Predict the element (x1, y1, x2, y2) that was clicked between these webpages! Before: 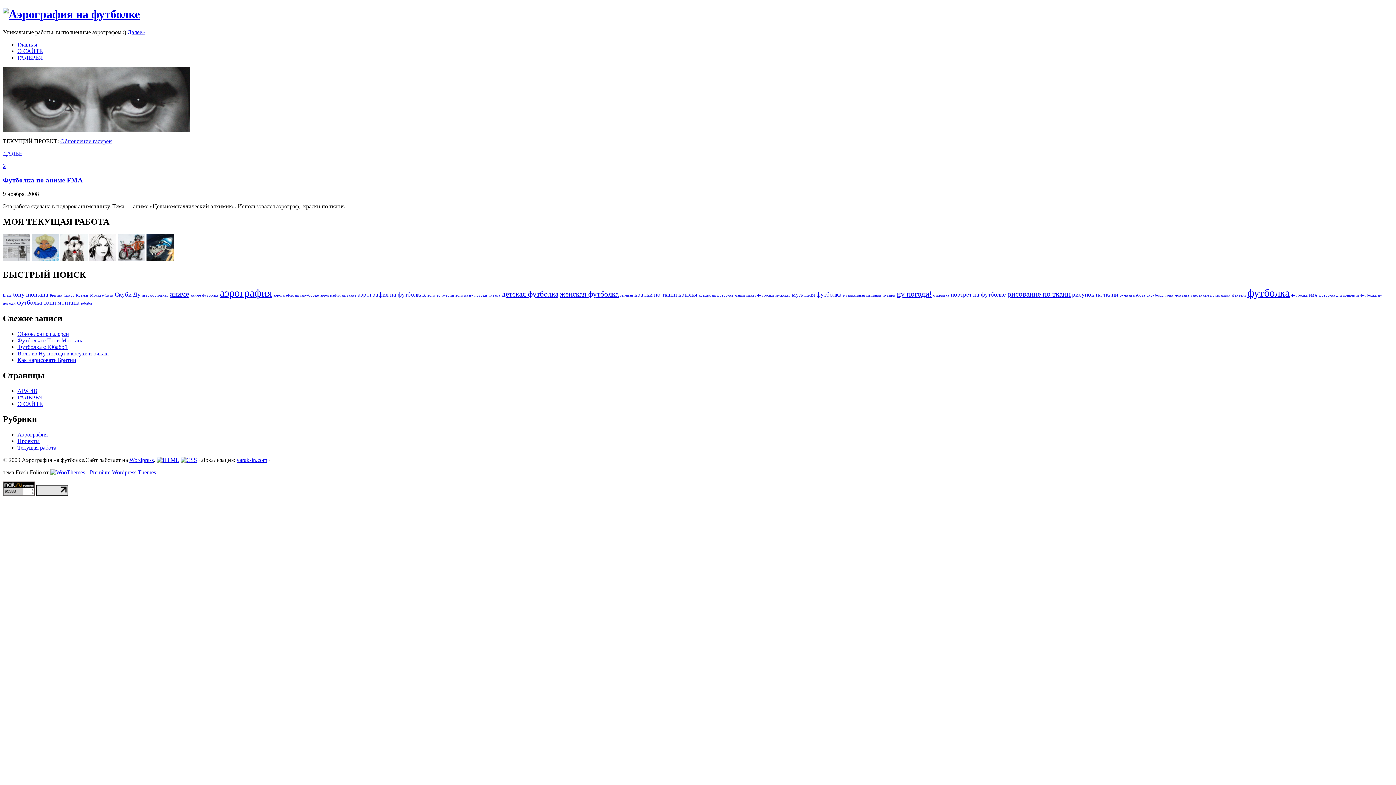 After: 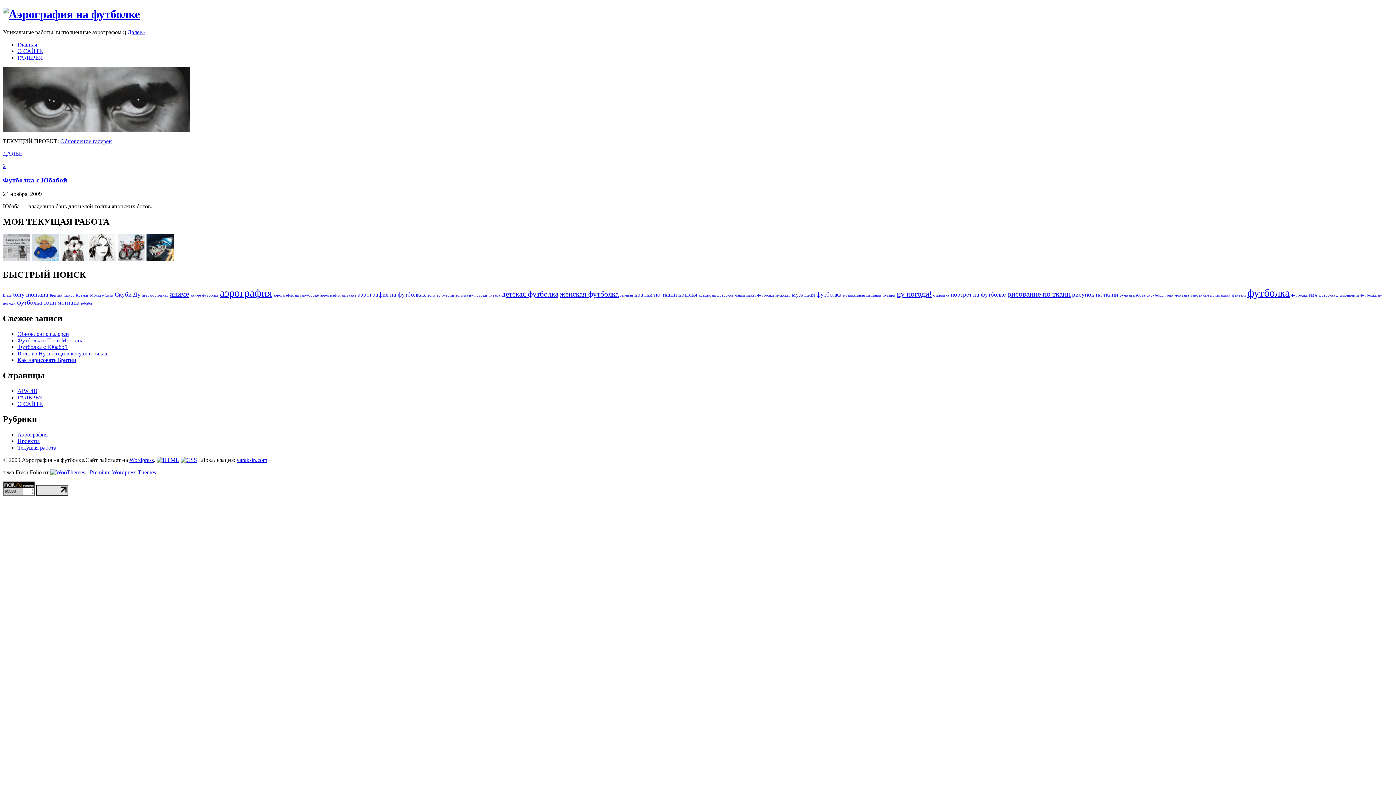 Action: bbox: (190, 293, 218, 297) label: аниме футболка (1 элемент)